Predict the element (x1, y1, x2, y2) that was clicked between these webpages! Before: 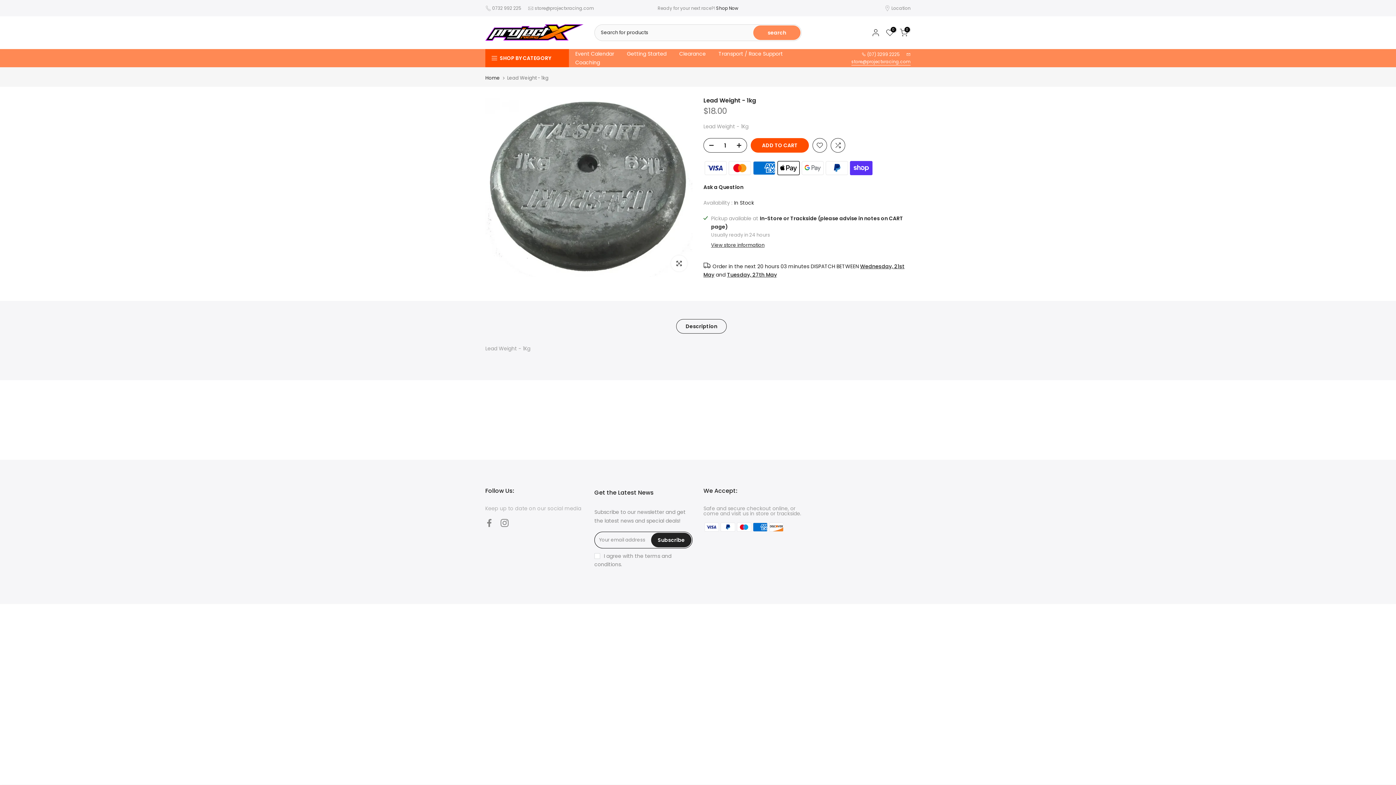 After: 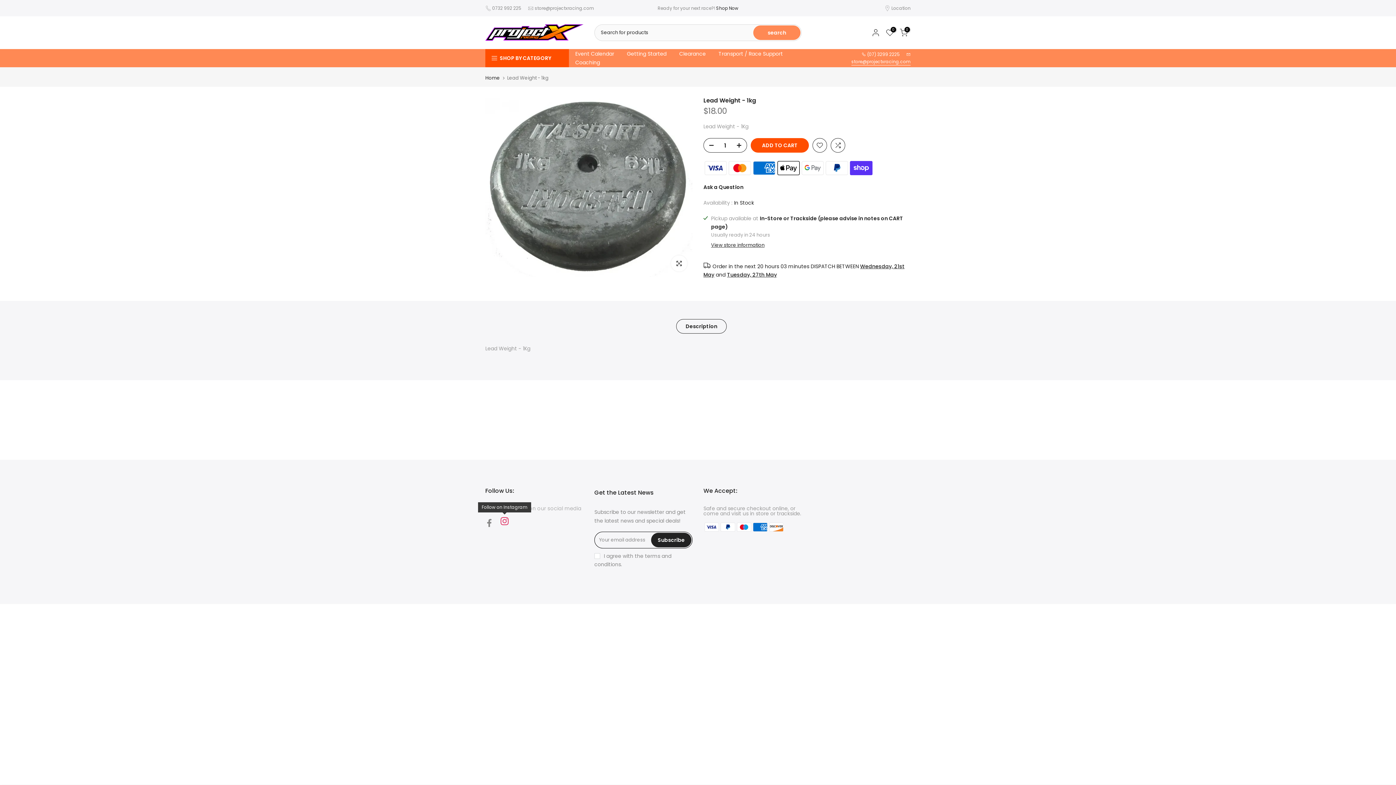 Action: bbox: (500, 516, 508, 529)